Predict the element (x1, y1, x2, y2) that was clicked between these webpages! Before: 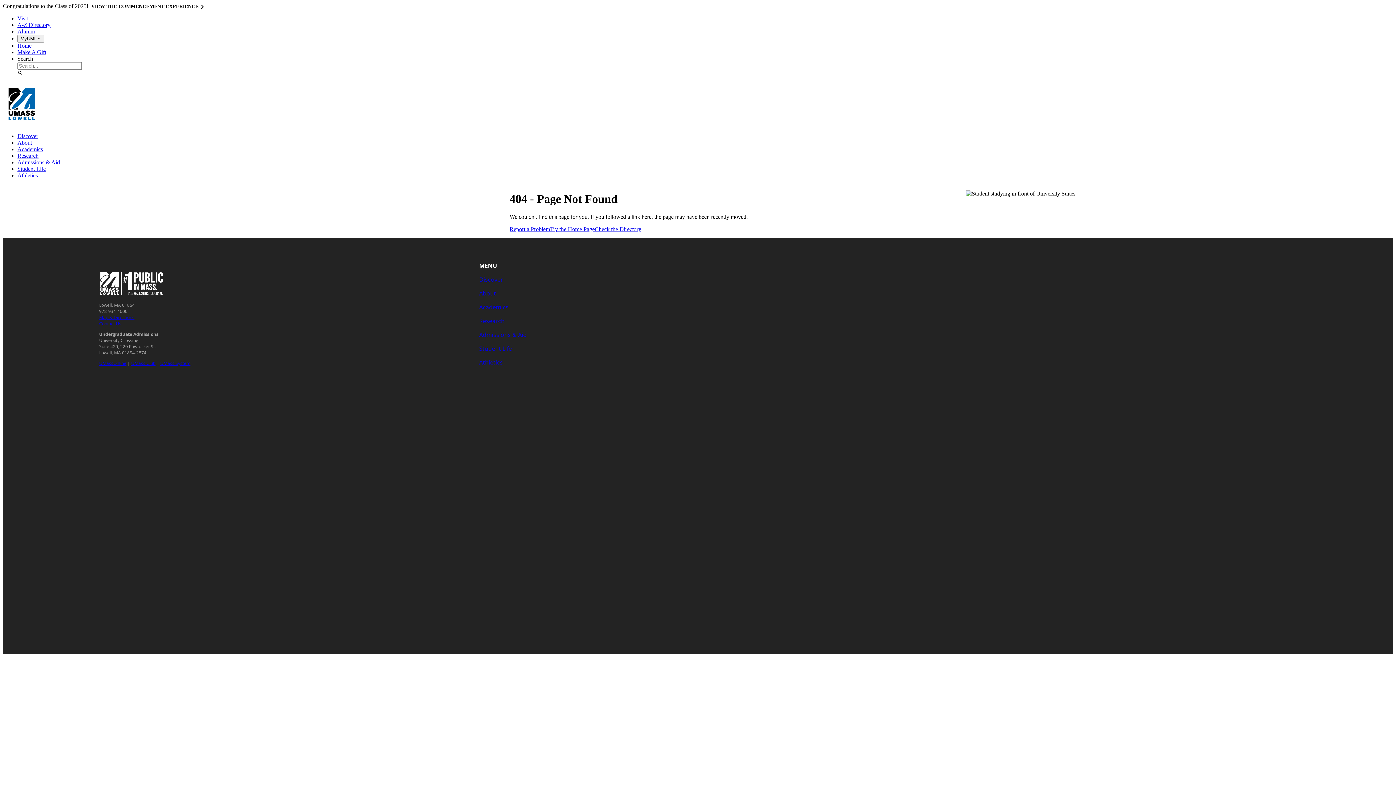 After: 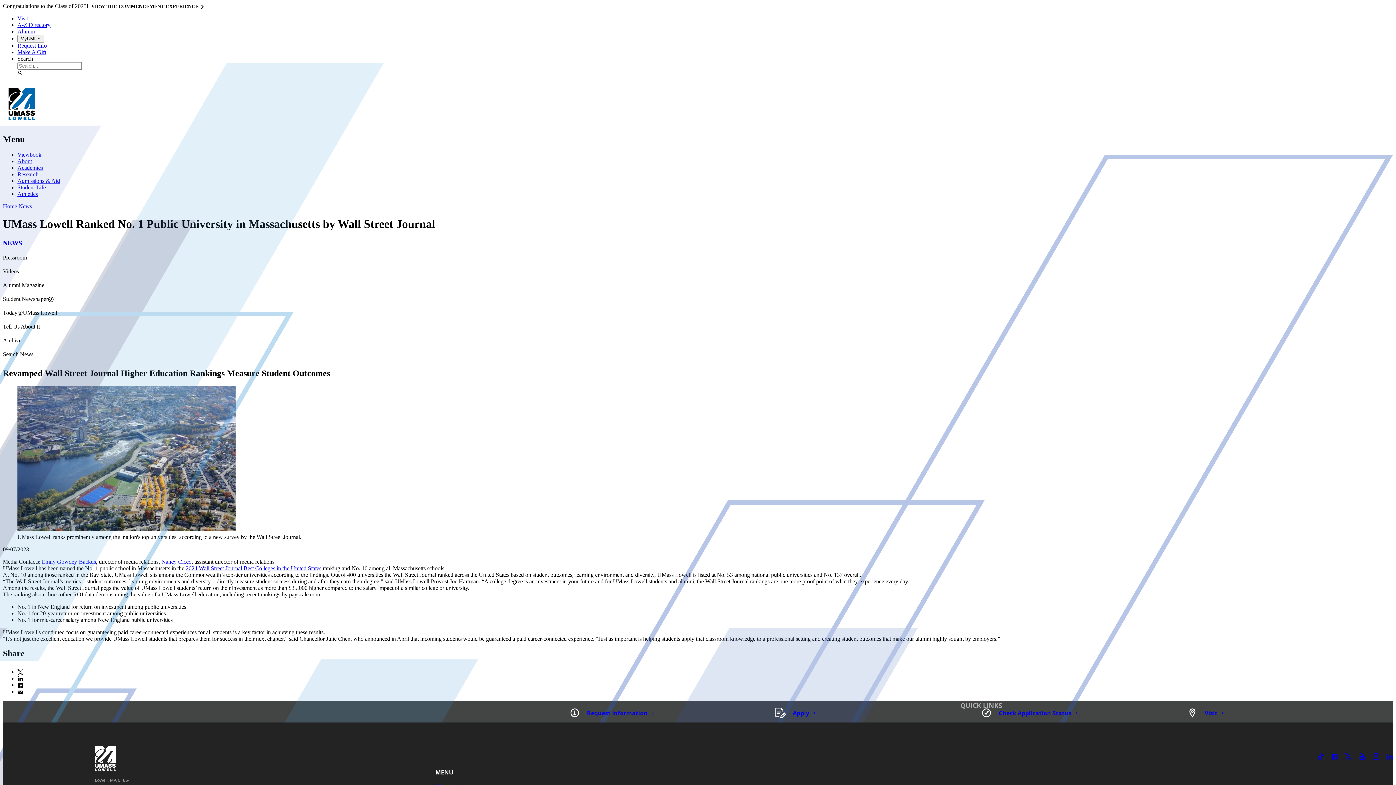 Action: bbox: (99, 291, 164, 297)